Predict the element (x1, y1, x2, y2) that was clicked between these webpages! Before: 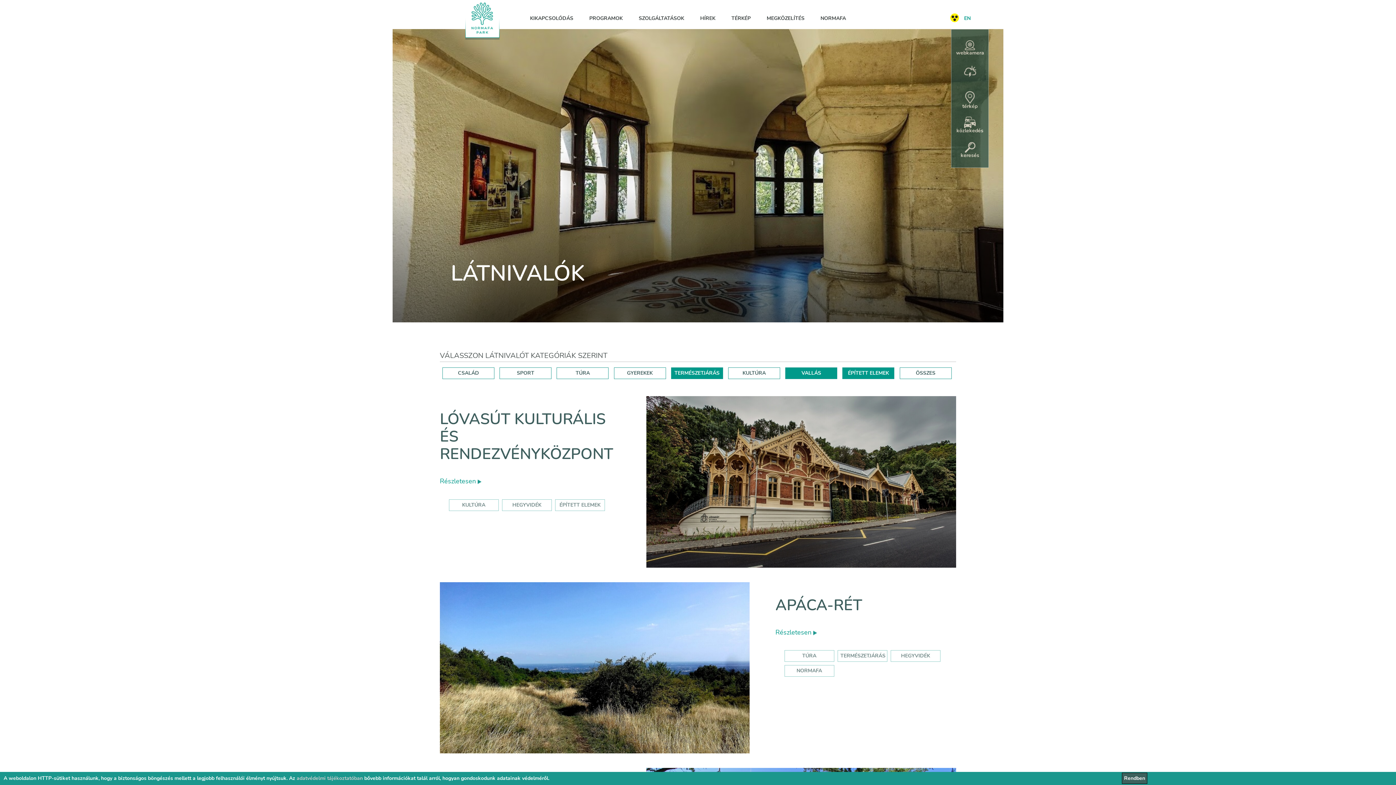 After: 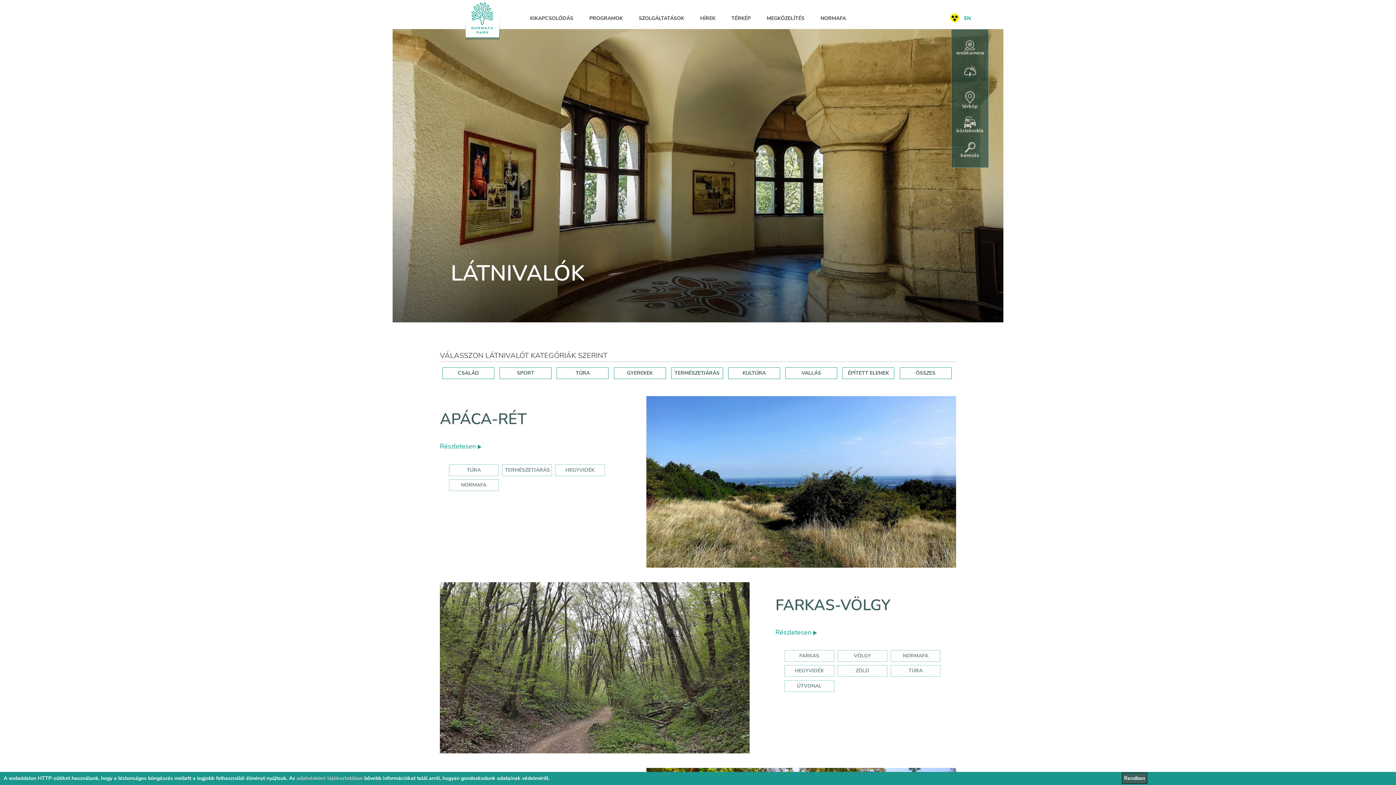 Action: bbox: (796, 667, 822, 674) label: NORMAFA